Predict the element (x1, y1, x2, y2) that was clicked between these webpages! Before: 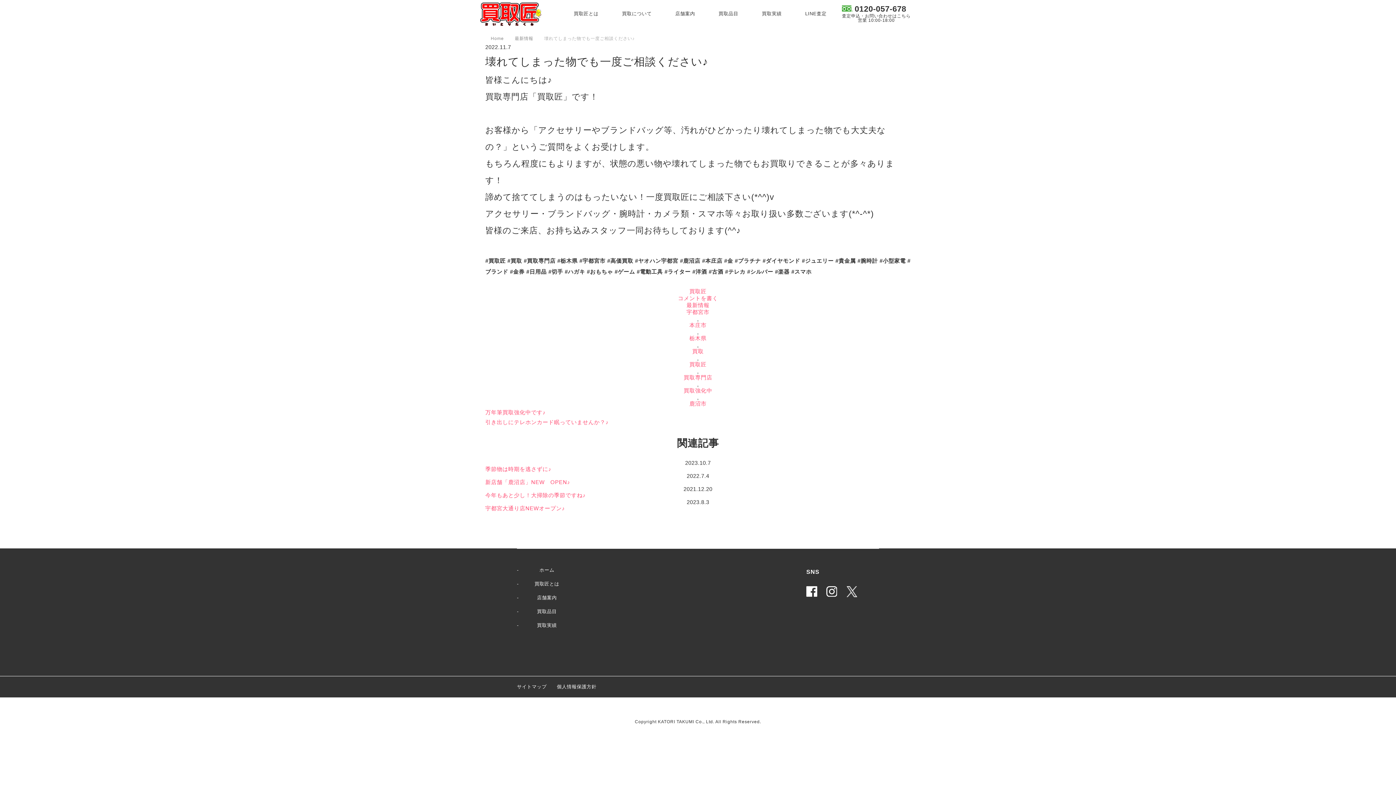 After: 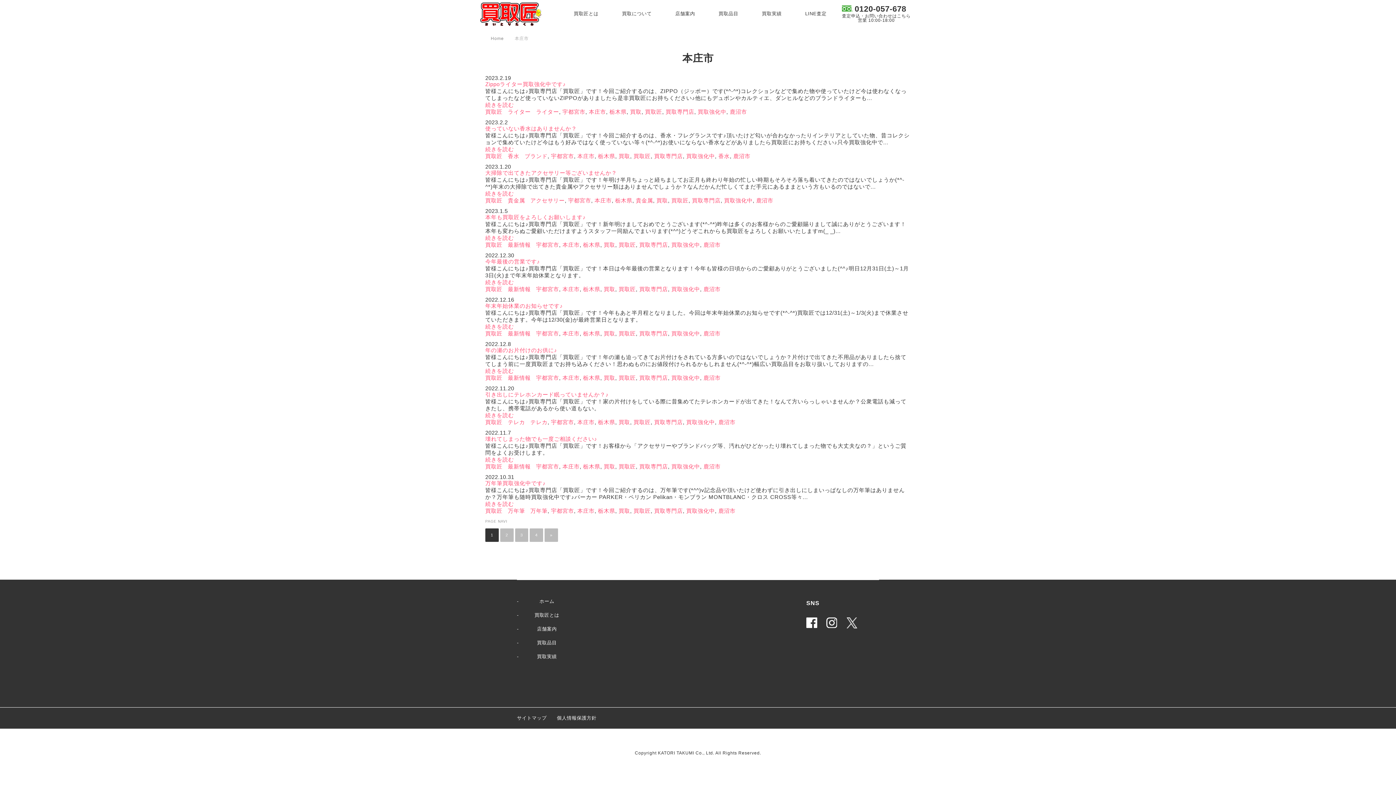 Action: label: 本庄市 bbox: (689, 322, 706, 328)